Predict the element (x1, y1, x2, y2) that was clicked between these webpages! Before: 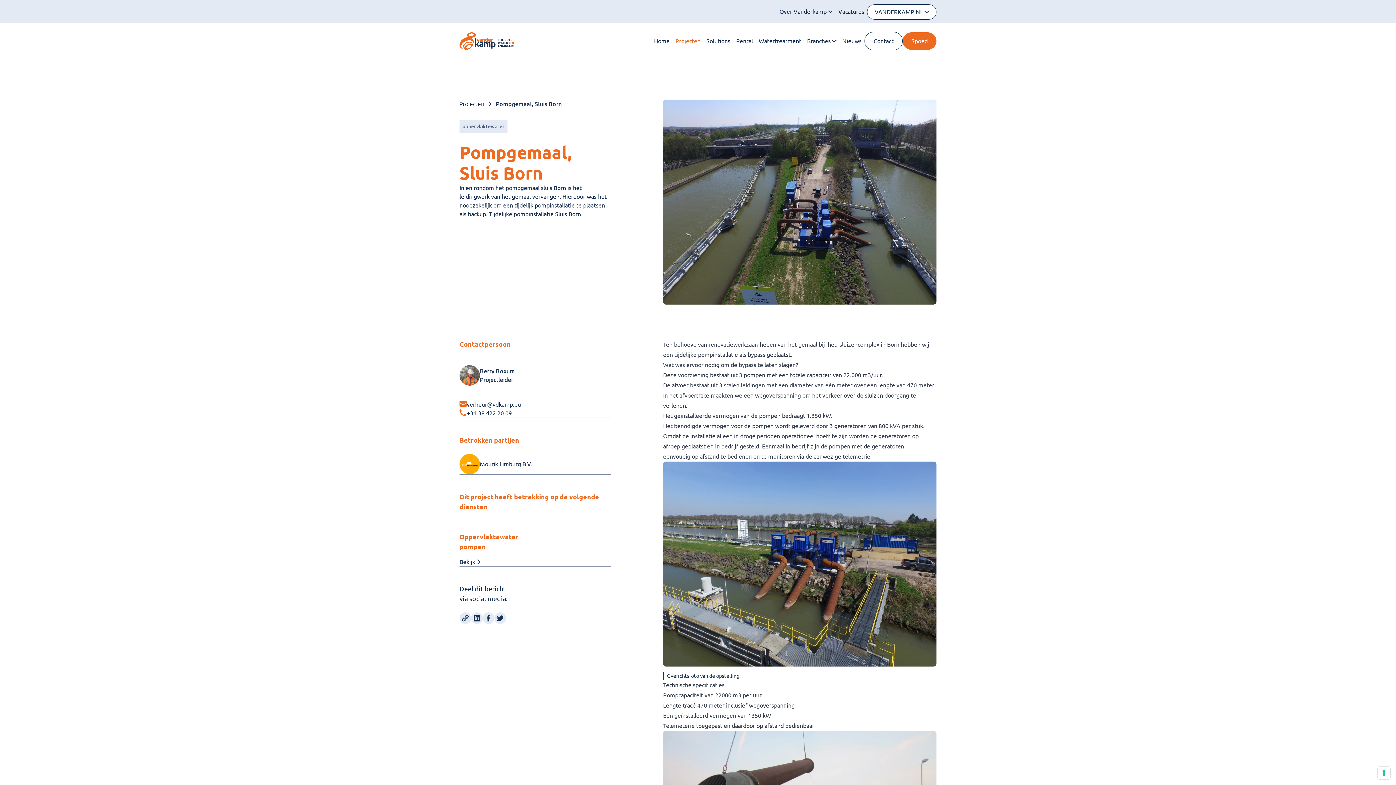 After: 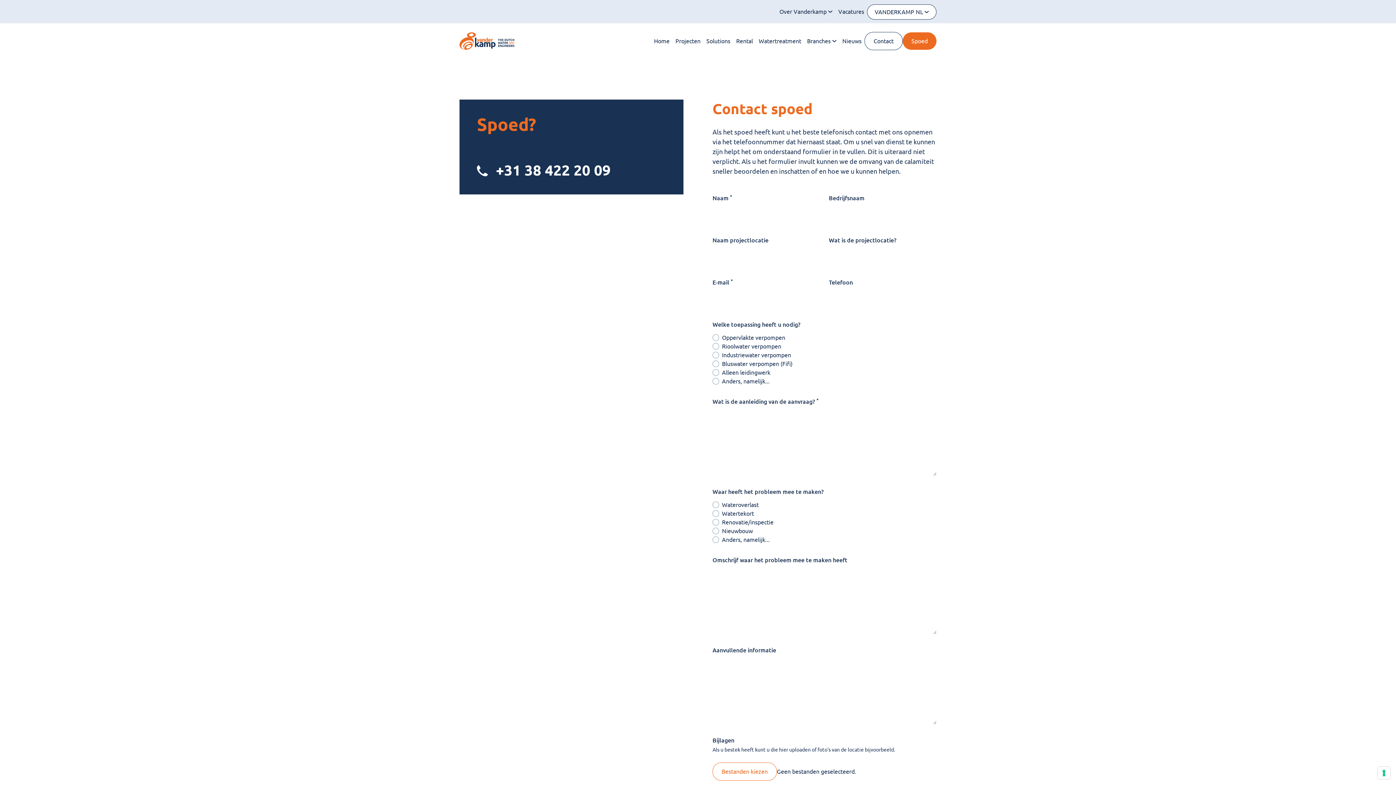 Action: bbox: (902, 32, 936, 49) label: Spoed